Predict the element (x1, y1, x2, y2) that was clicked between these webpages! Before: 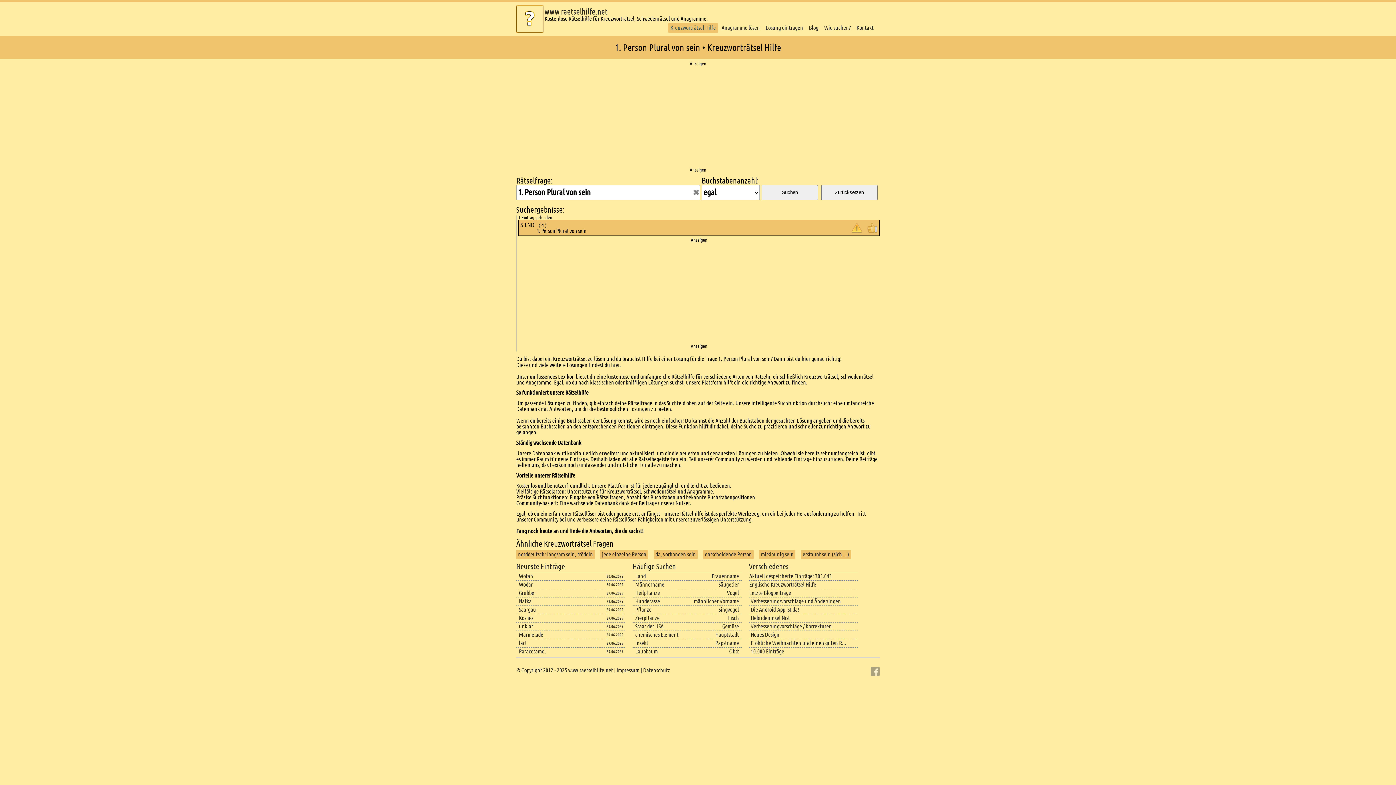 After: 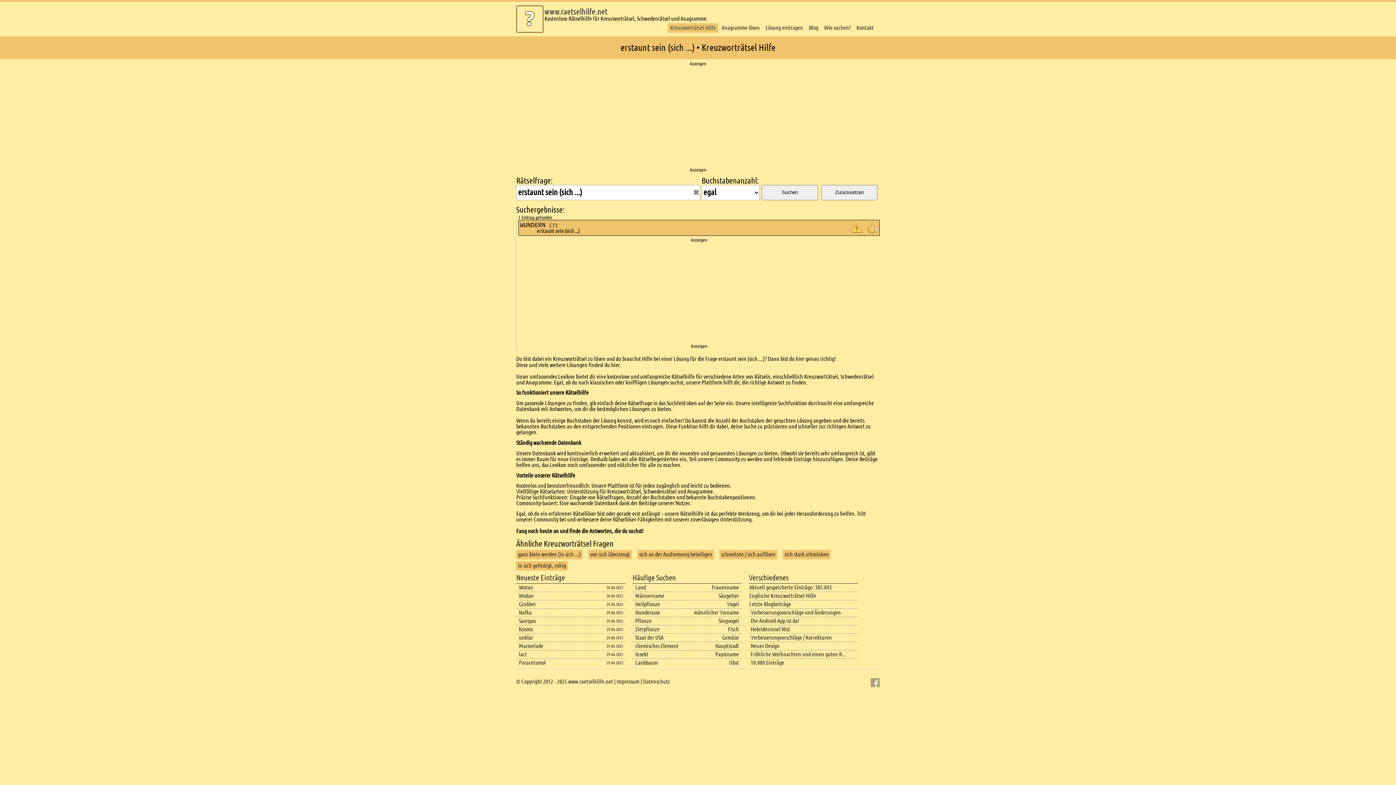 Action: label: erstaunt sein (sich ...) bbox: (802, 550, 849, 558)